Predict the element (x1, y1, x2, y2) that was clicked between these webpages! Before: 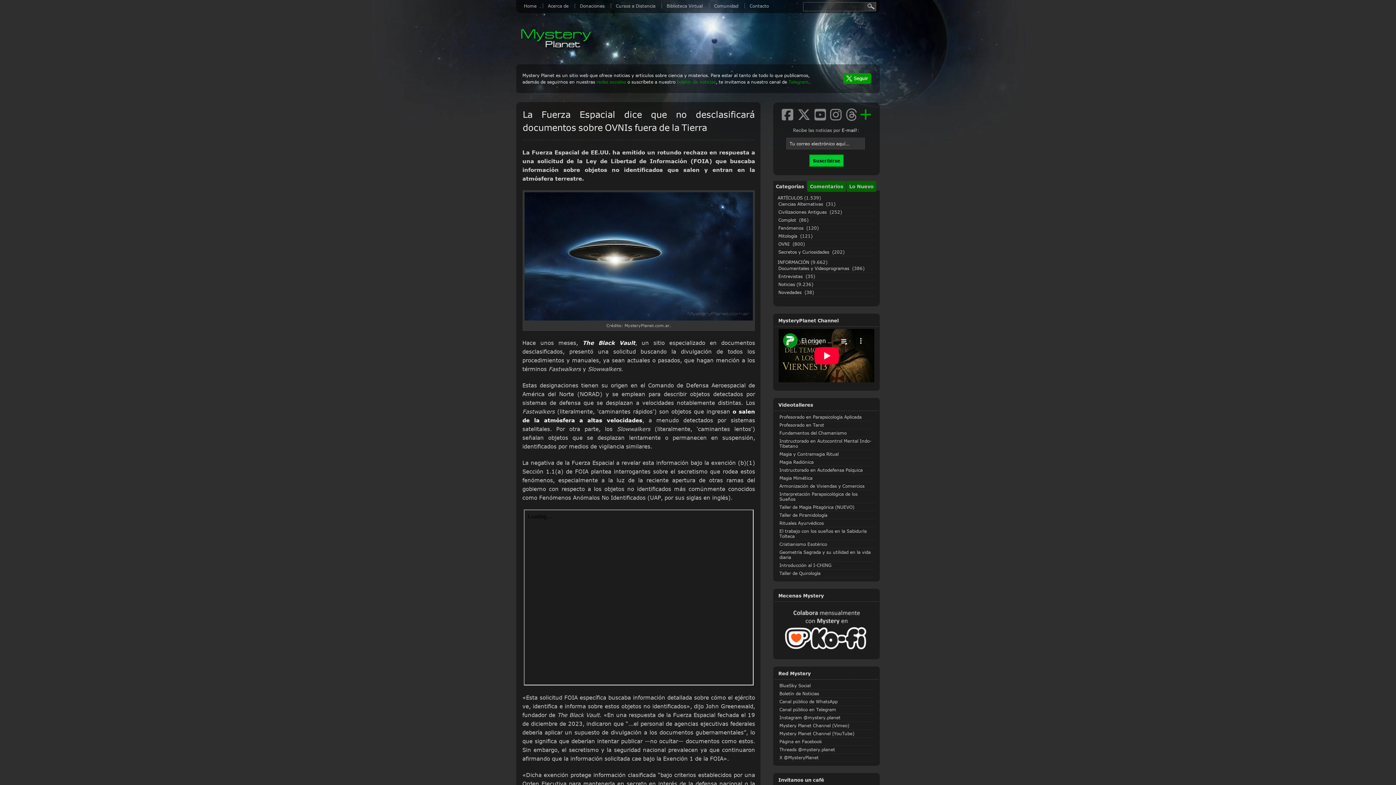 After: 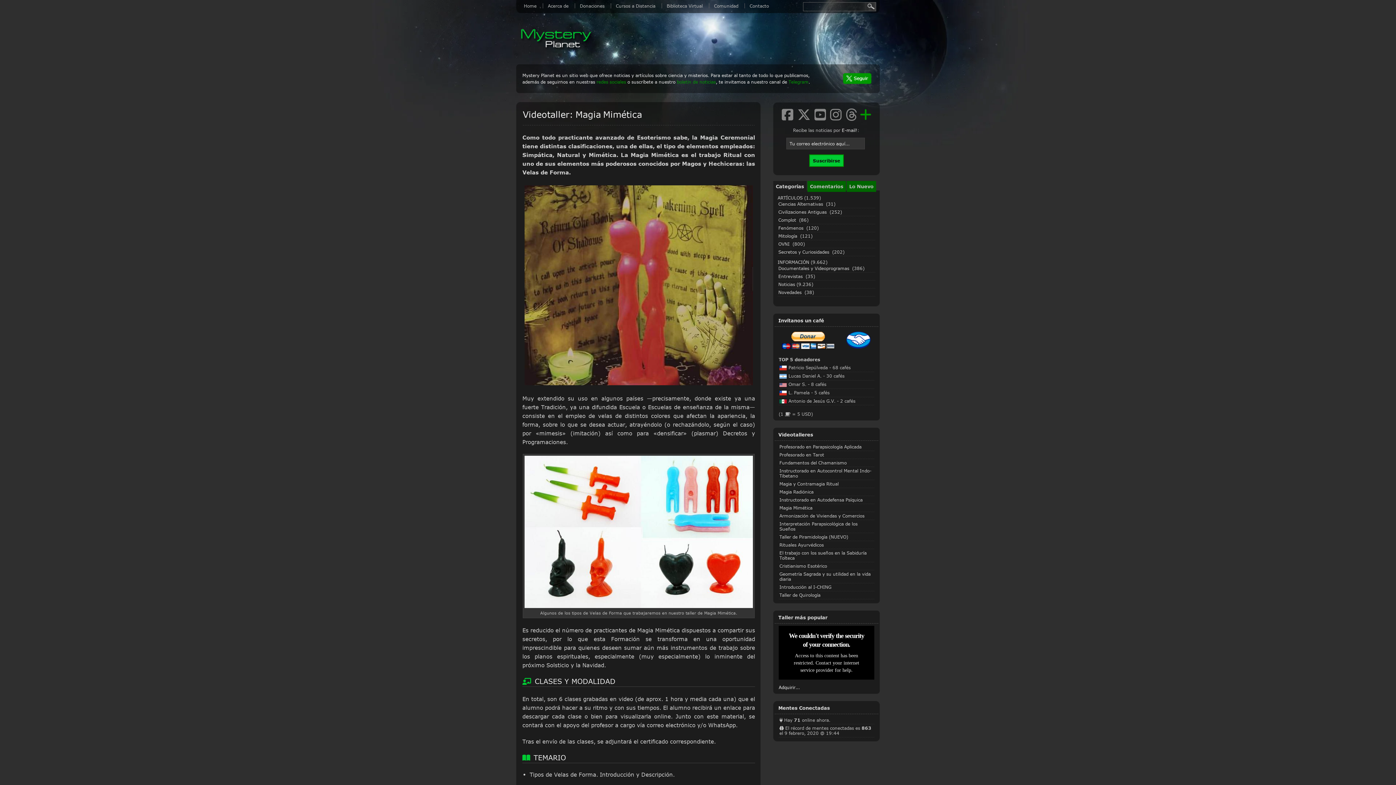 Action: bbox: (779, 475, 812, 480) label: Magia Mimética